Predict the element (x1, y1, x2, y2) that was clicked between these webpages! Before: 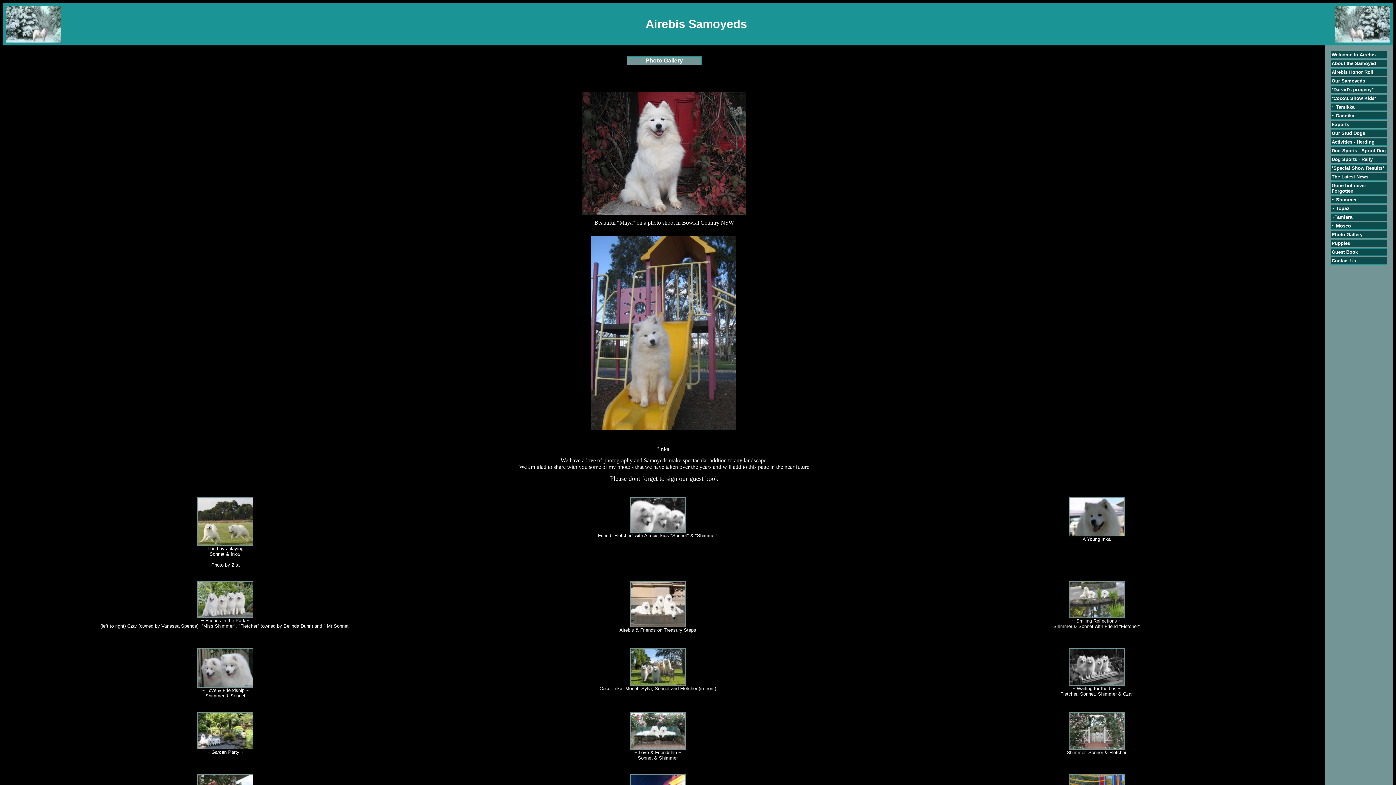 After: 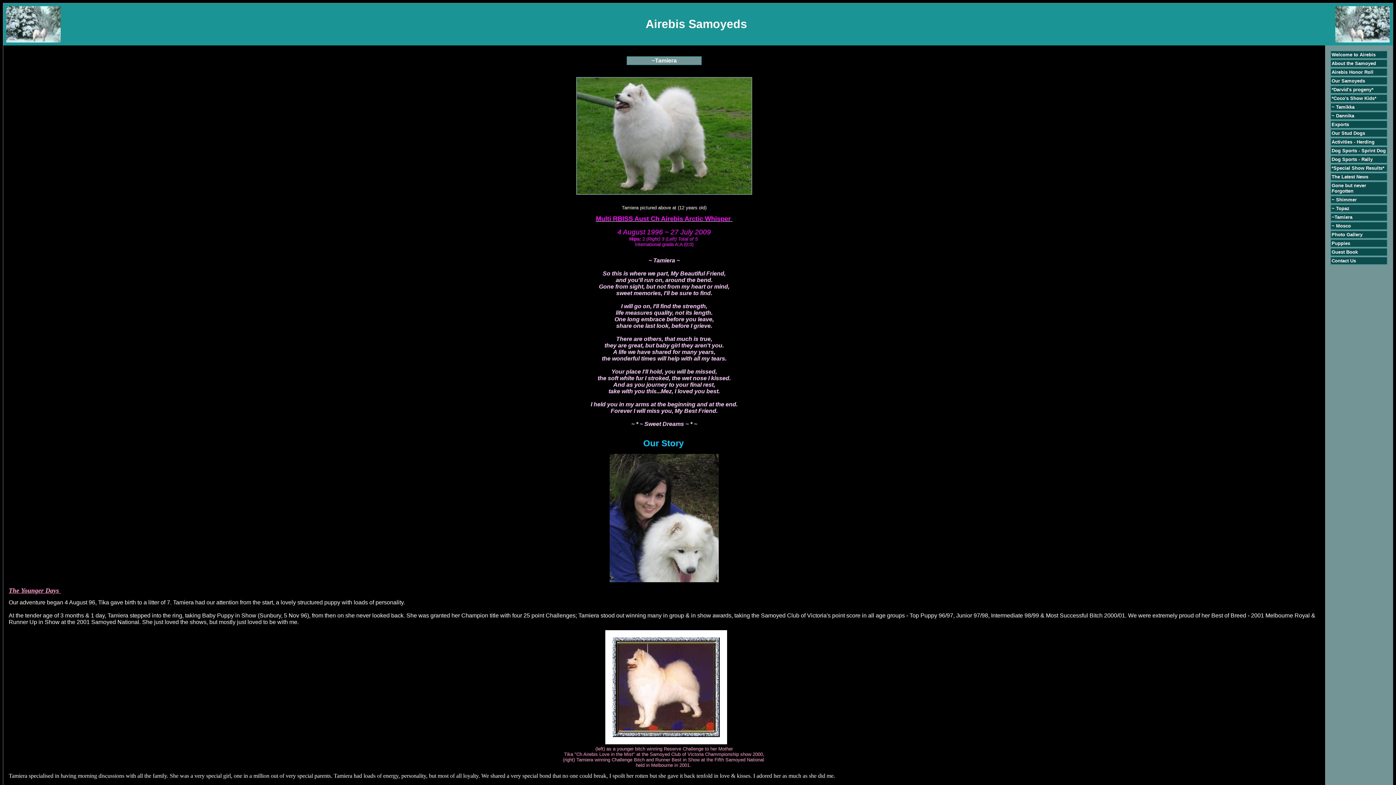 Action: label: ~Tamiera bbox: (1332, 214, 1352, 220)